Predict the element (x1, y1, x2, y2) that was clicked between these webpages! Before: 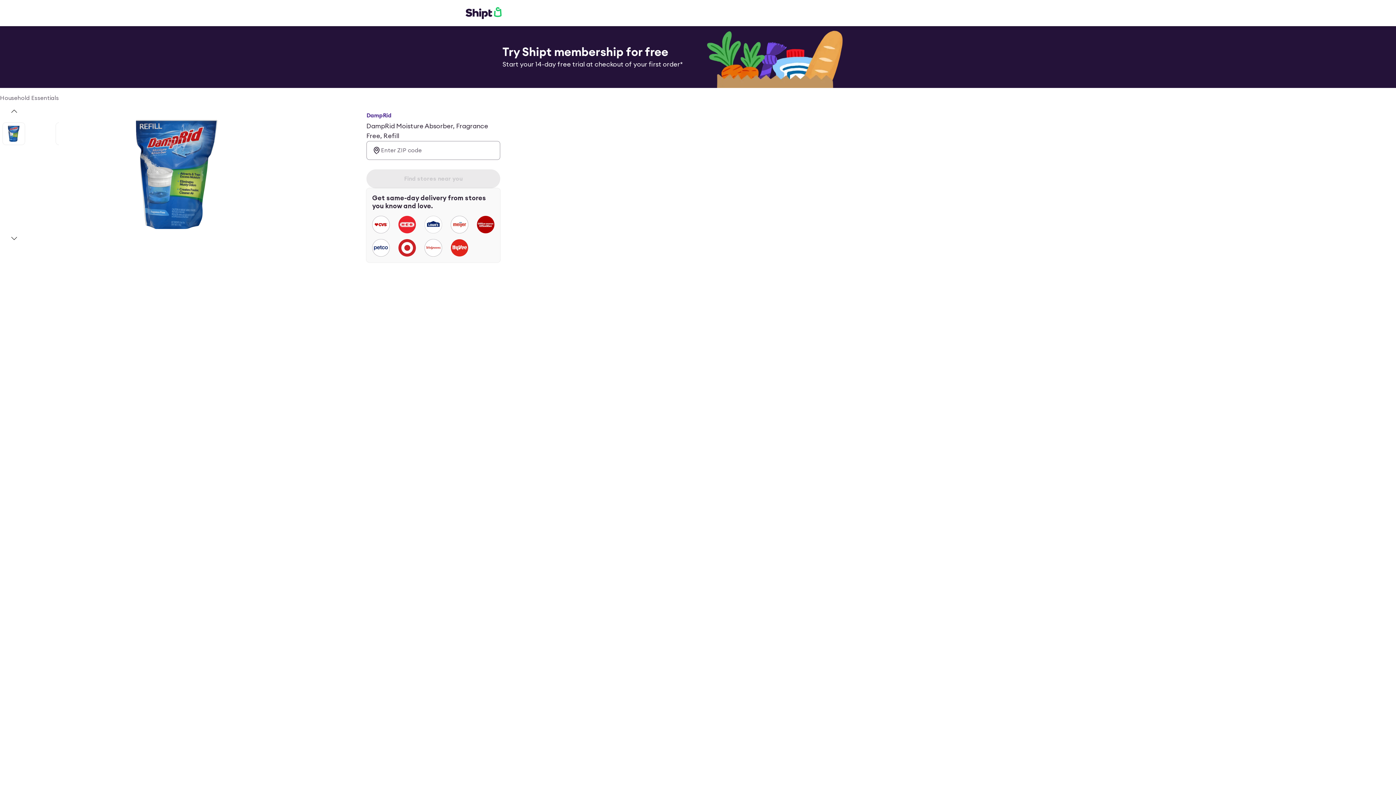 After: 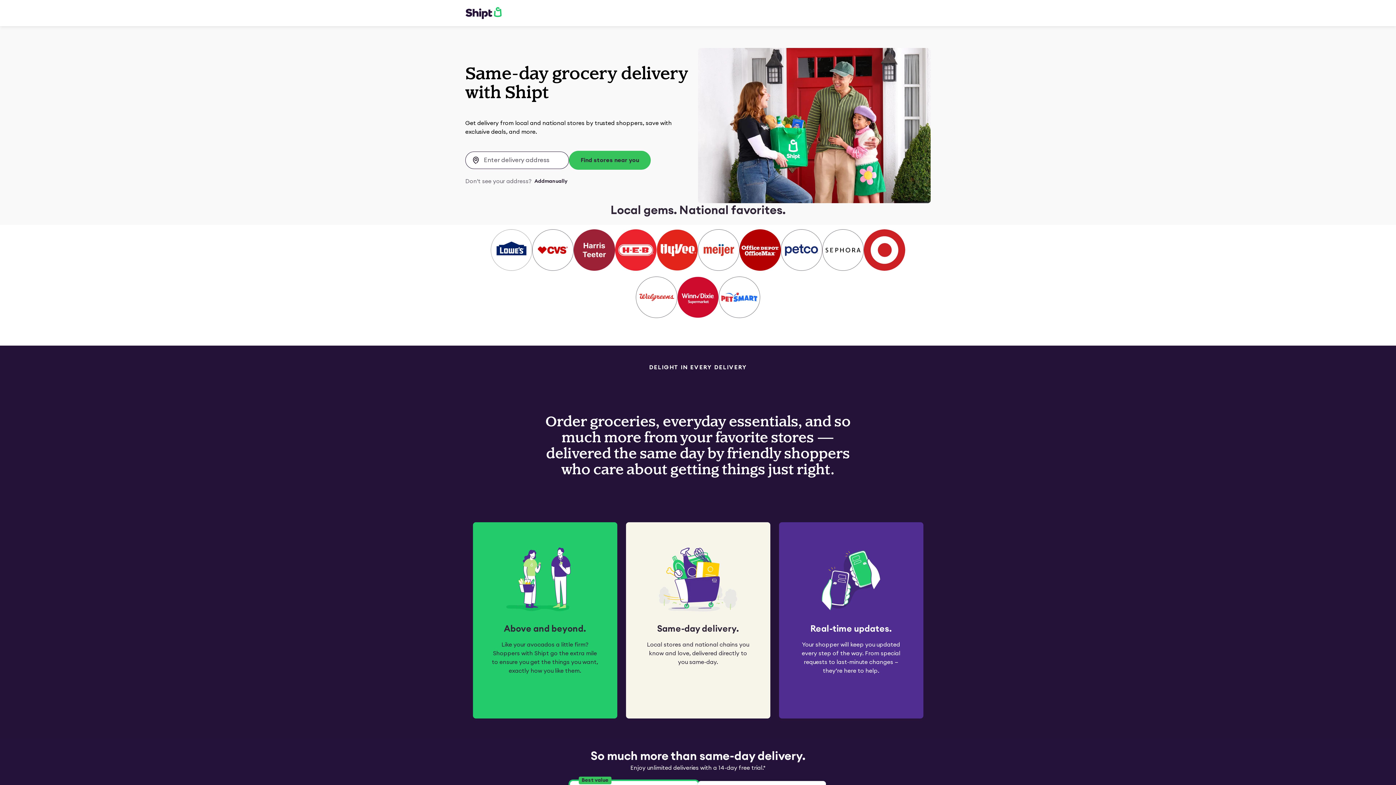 Action: bbox: (465, 6, 501, 19)